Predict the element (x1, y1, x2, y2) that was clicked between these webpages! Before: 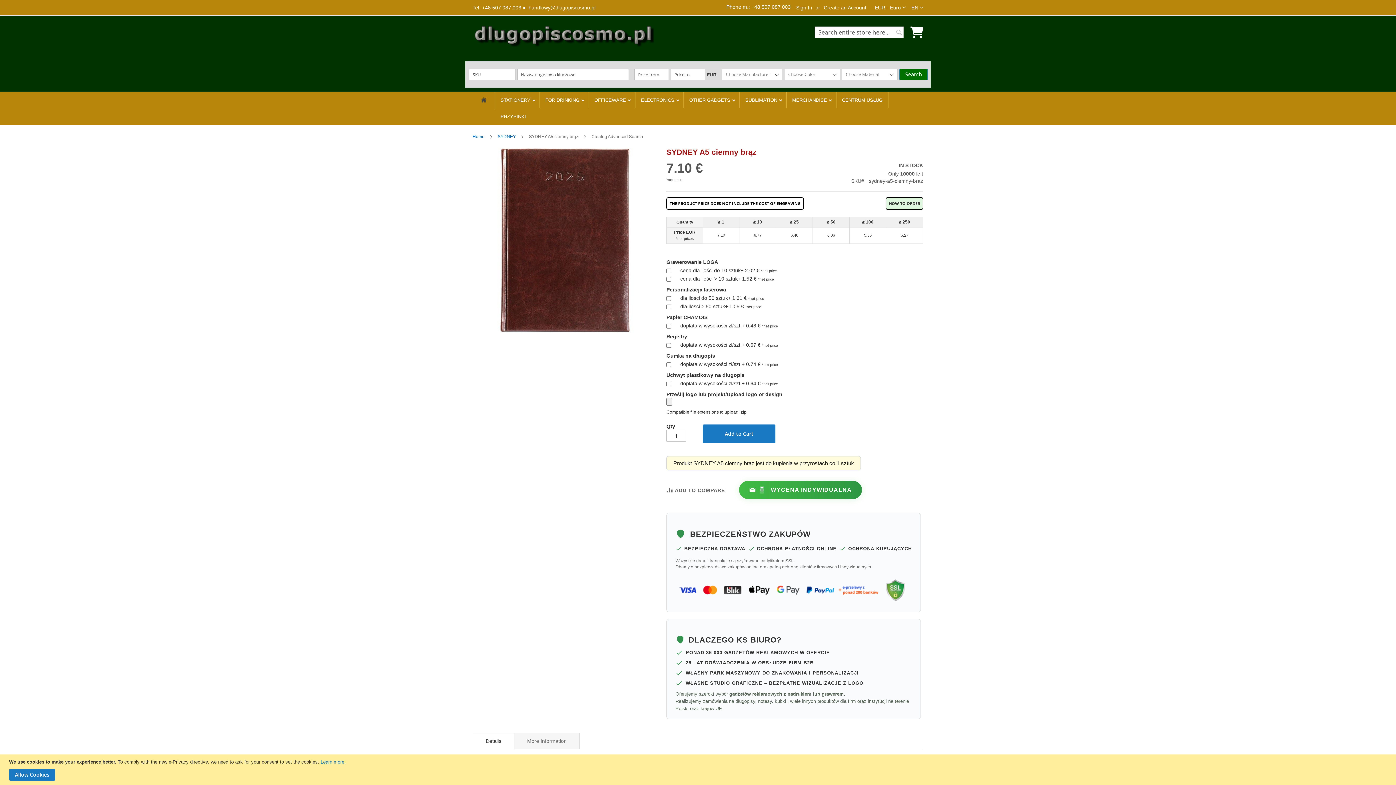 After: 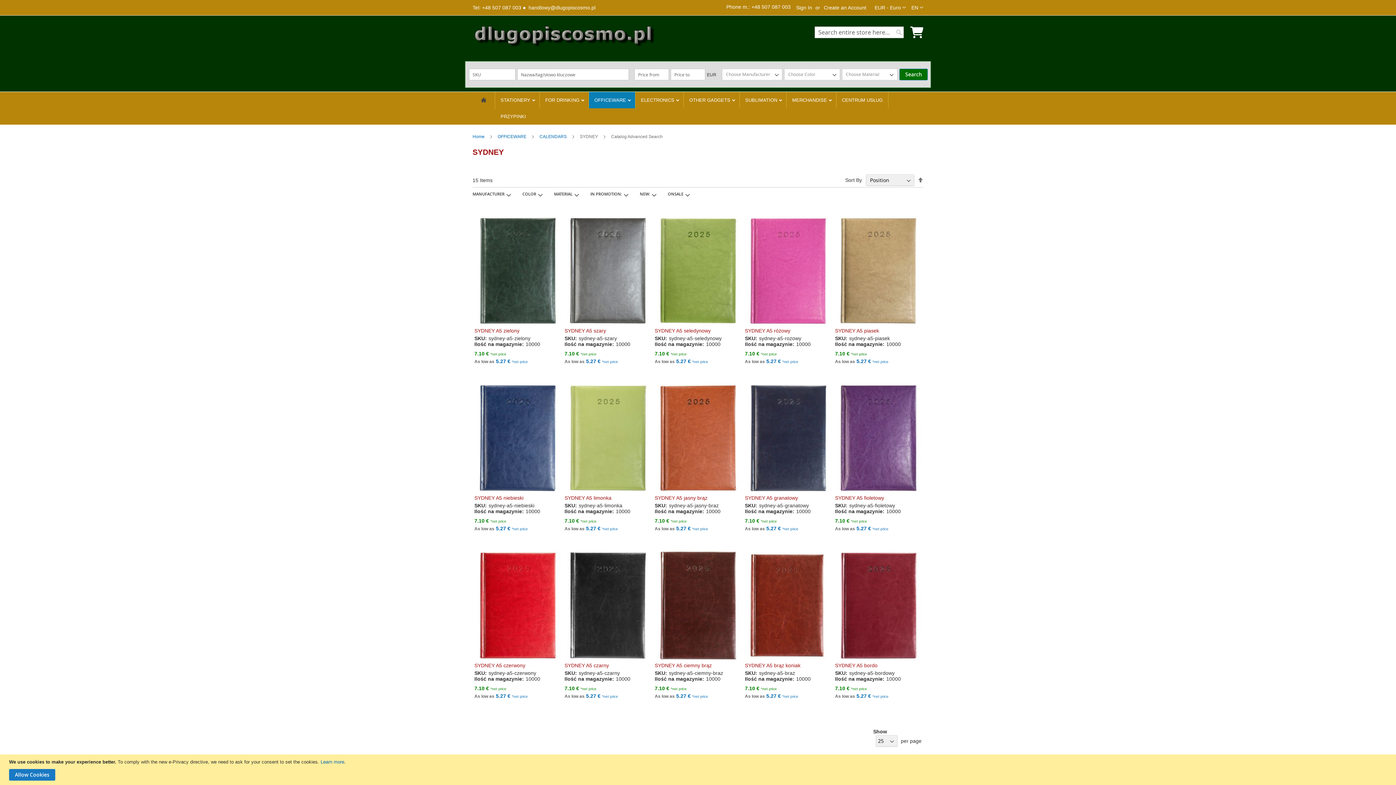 Action: label: SYDNEY  bbox: (497, 134, 517, 139)